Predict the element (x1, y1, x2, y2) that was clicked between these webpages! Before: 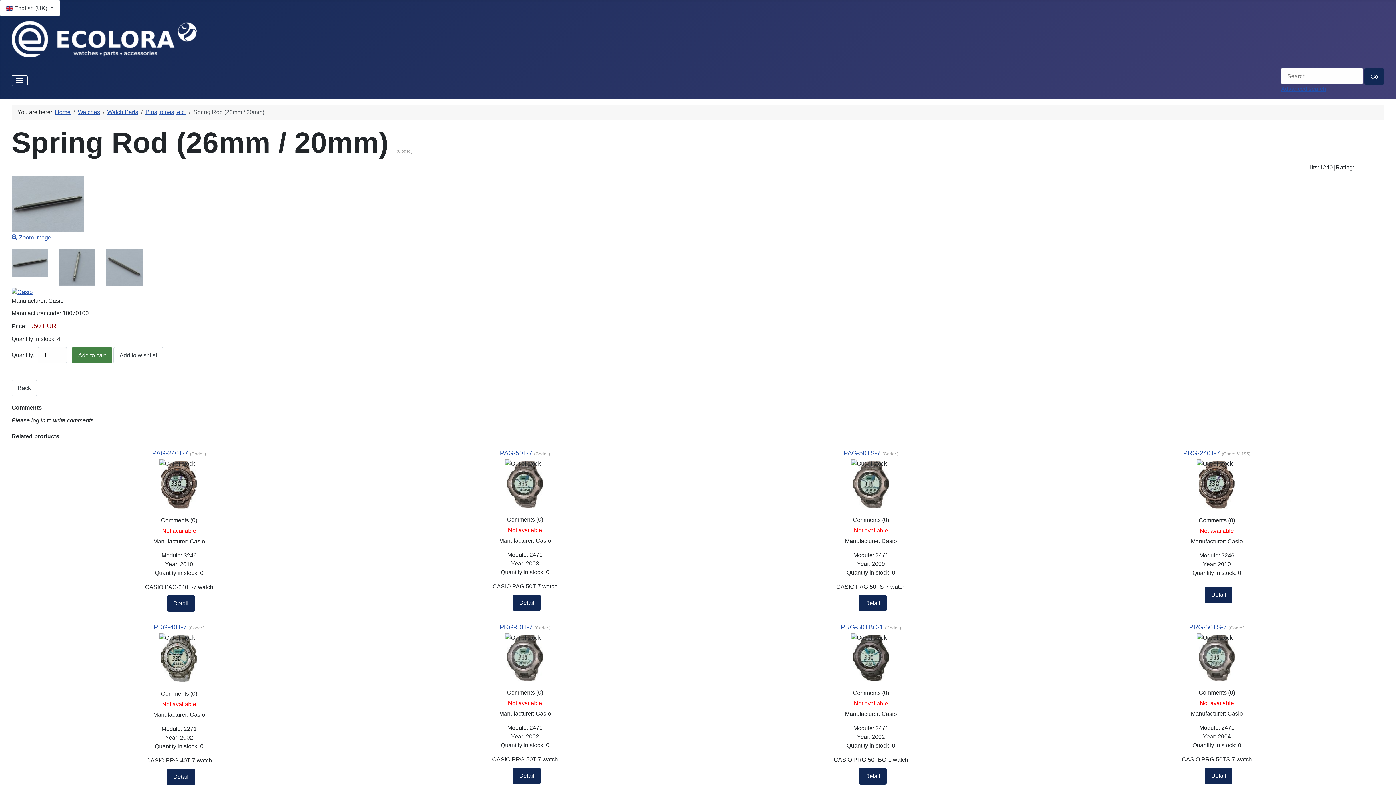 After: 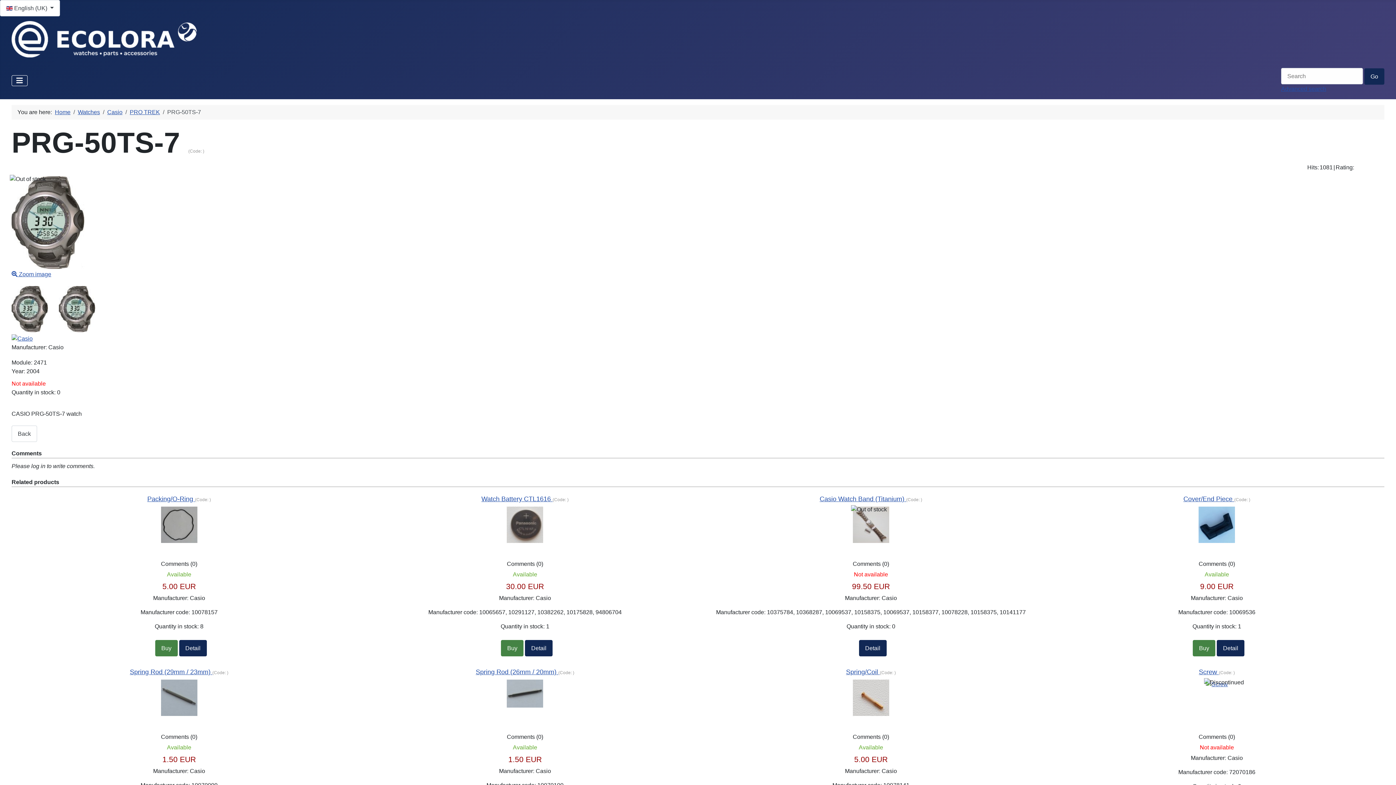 Action: bbox: (1199, 654, 1235, 661)